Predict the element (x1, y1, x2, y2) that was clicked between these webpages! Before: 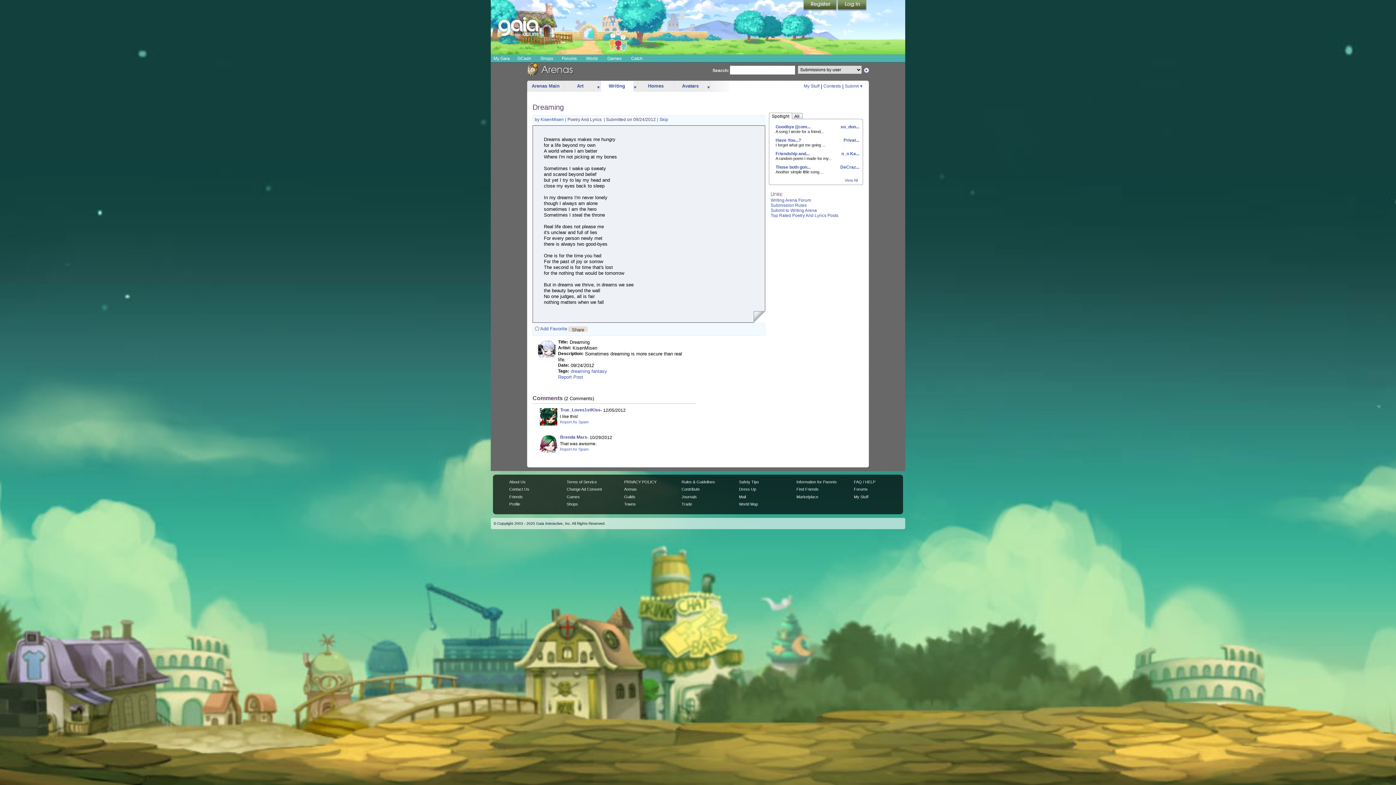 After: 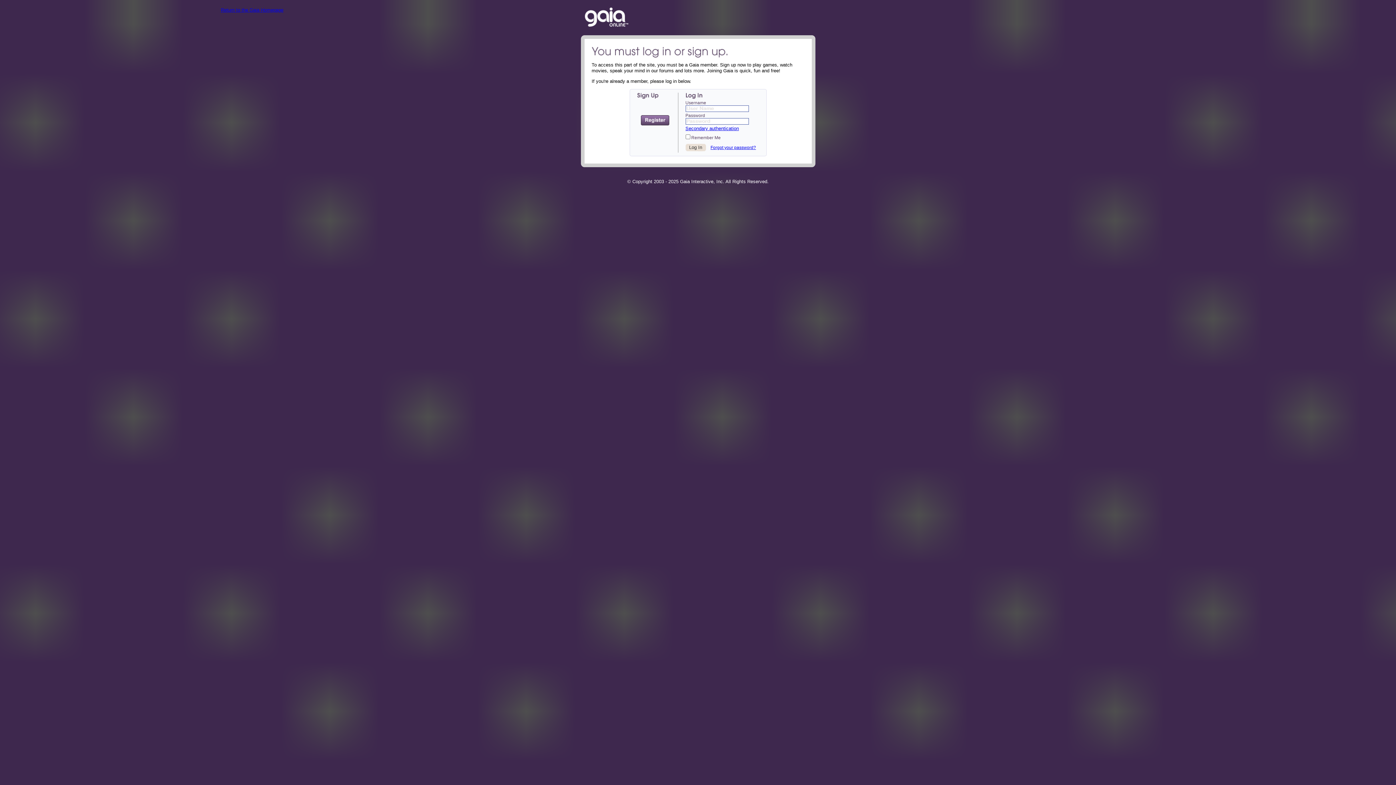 Action: label: My Stuff bbox: (804, 83, 819, 88)